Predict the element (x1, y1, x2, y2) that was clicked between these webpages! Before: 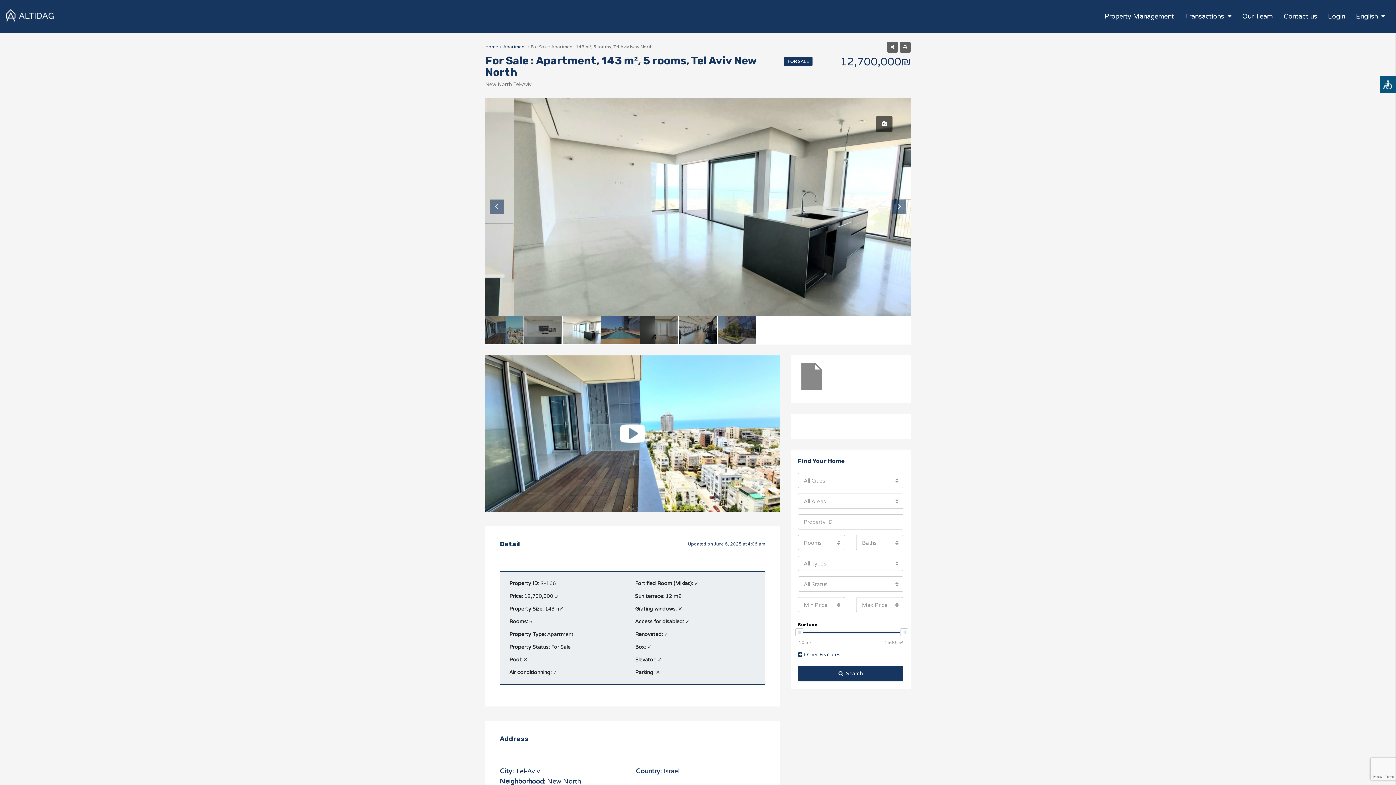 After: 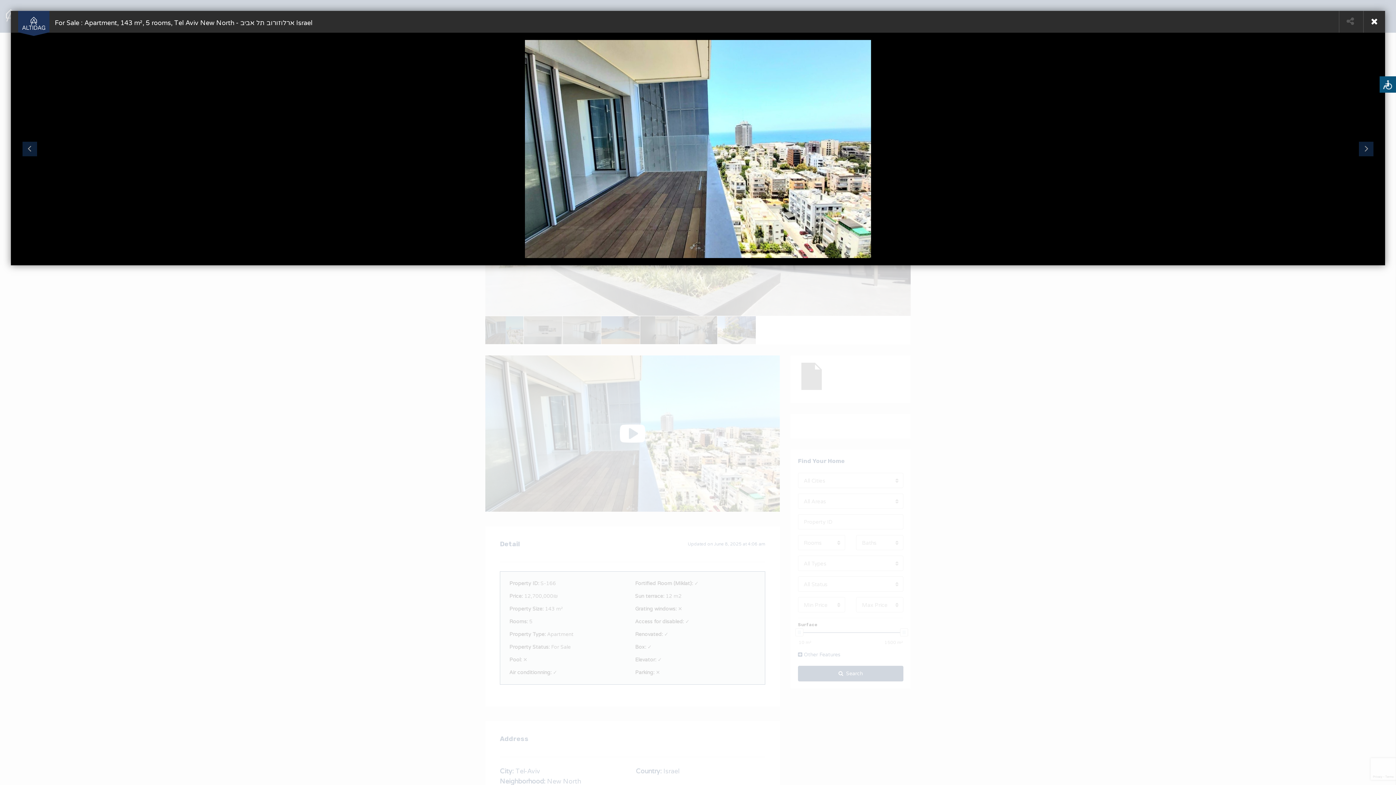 Action: bbox: (876, 116, 892, 132)